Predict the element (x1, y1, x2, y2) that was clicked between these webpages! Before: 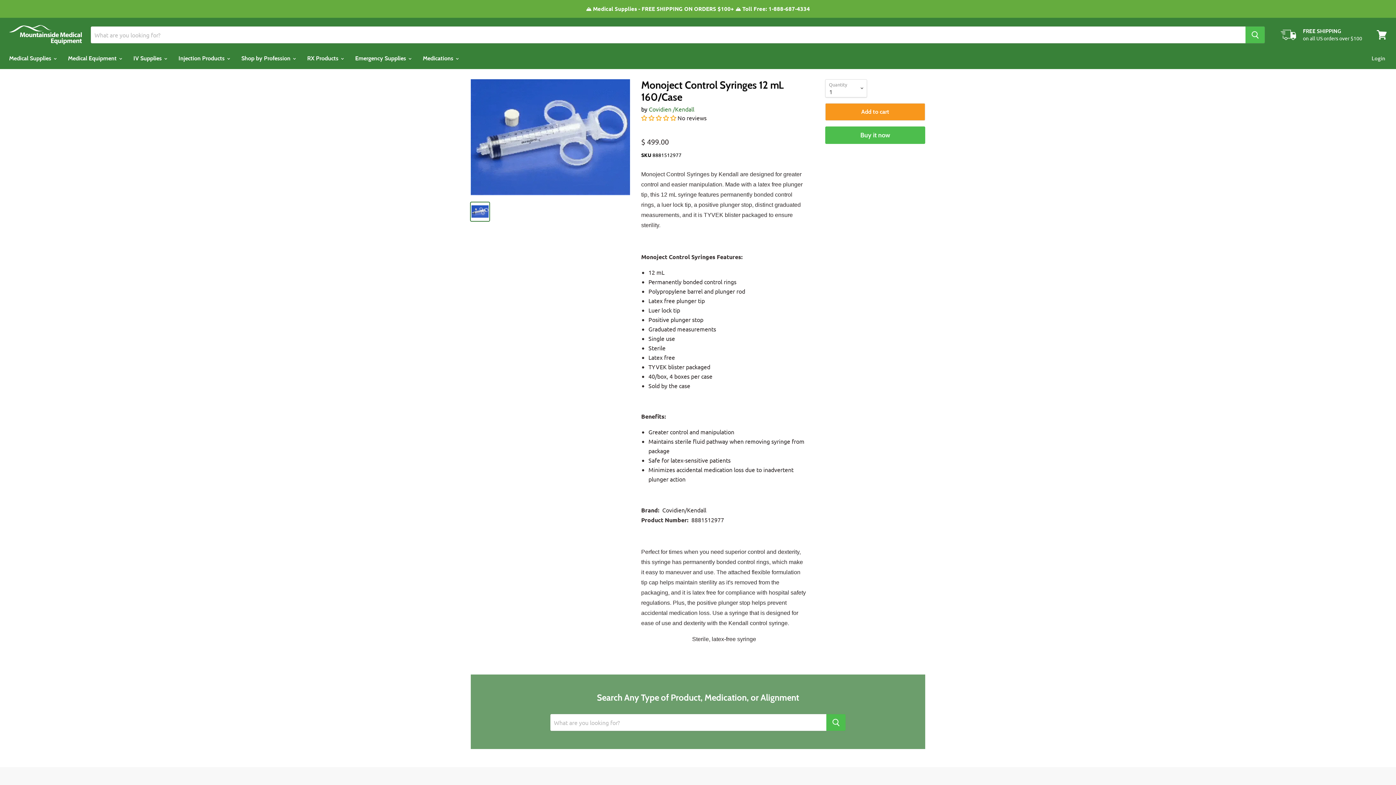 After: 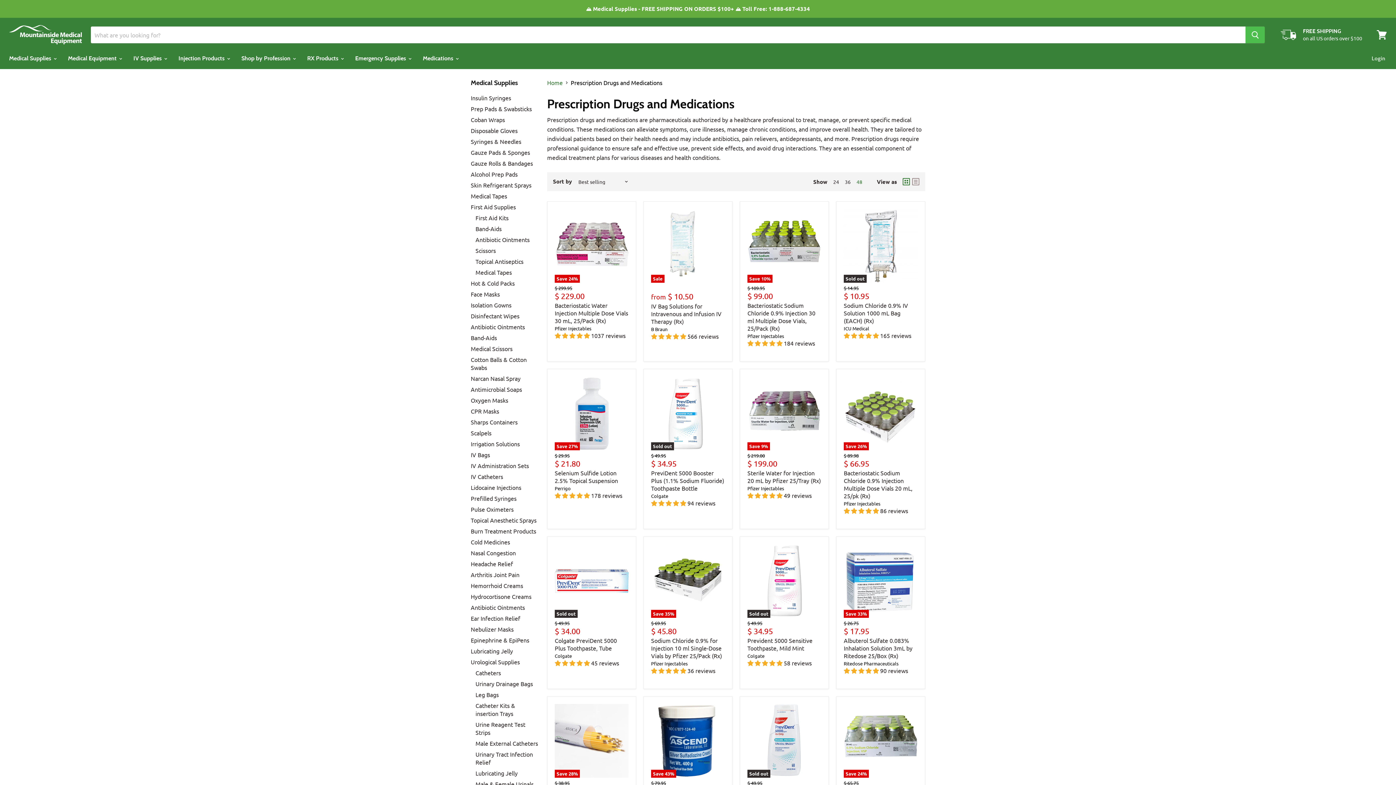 Action: label: RX Products  bbox: (301, 50, 348, 66)